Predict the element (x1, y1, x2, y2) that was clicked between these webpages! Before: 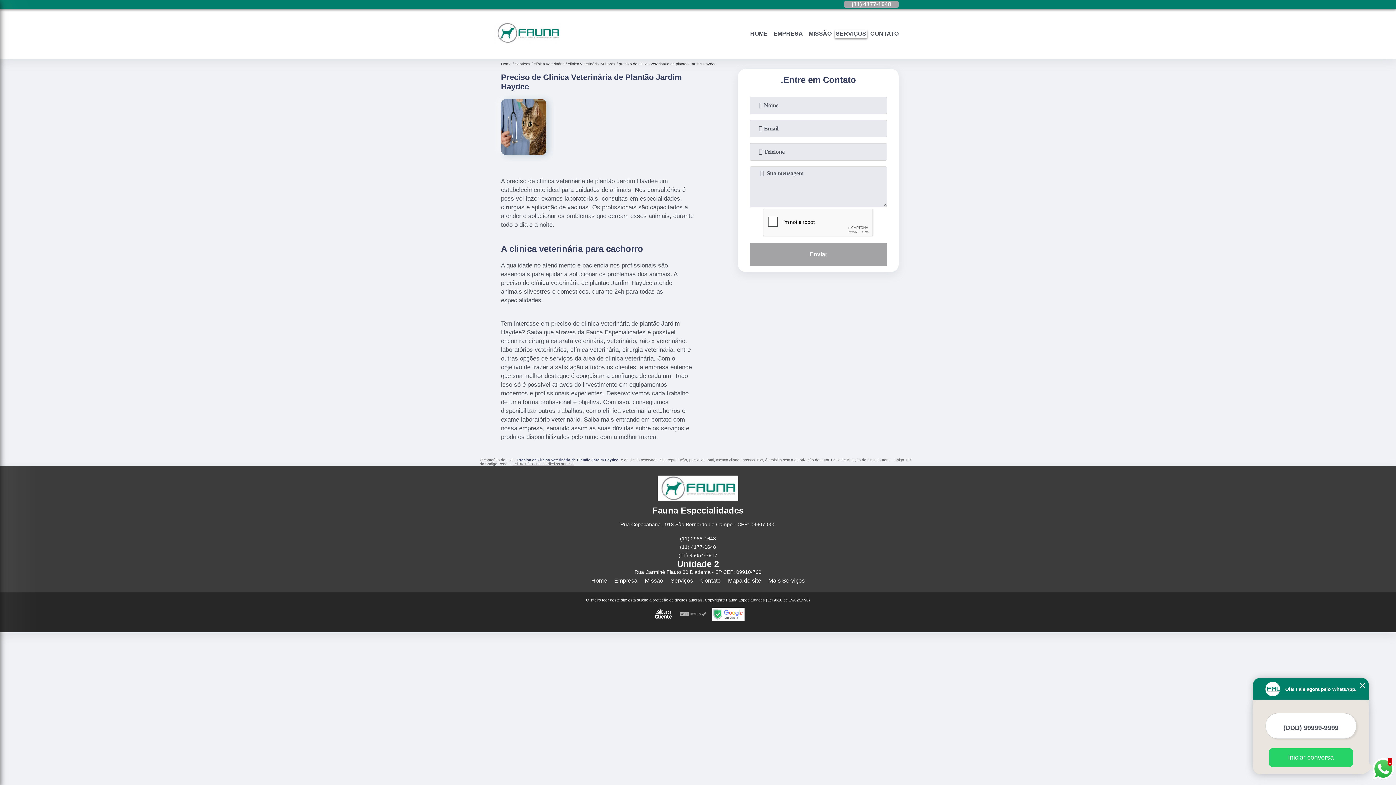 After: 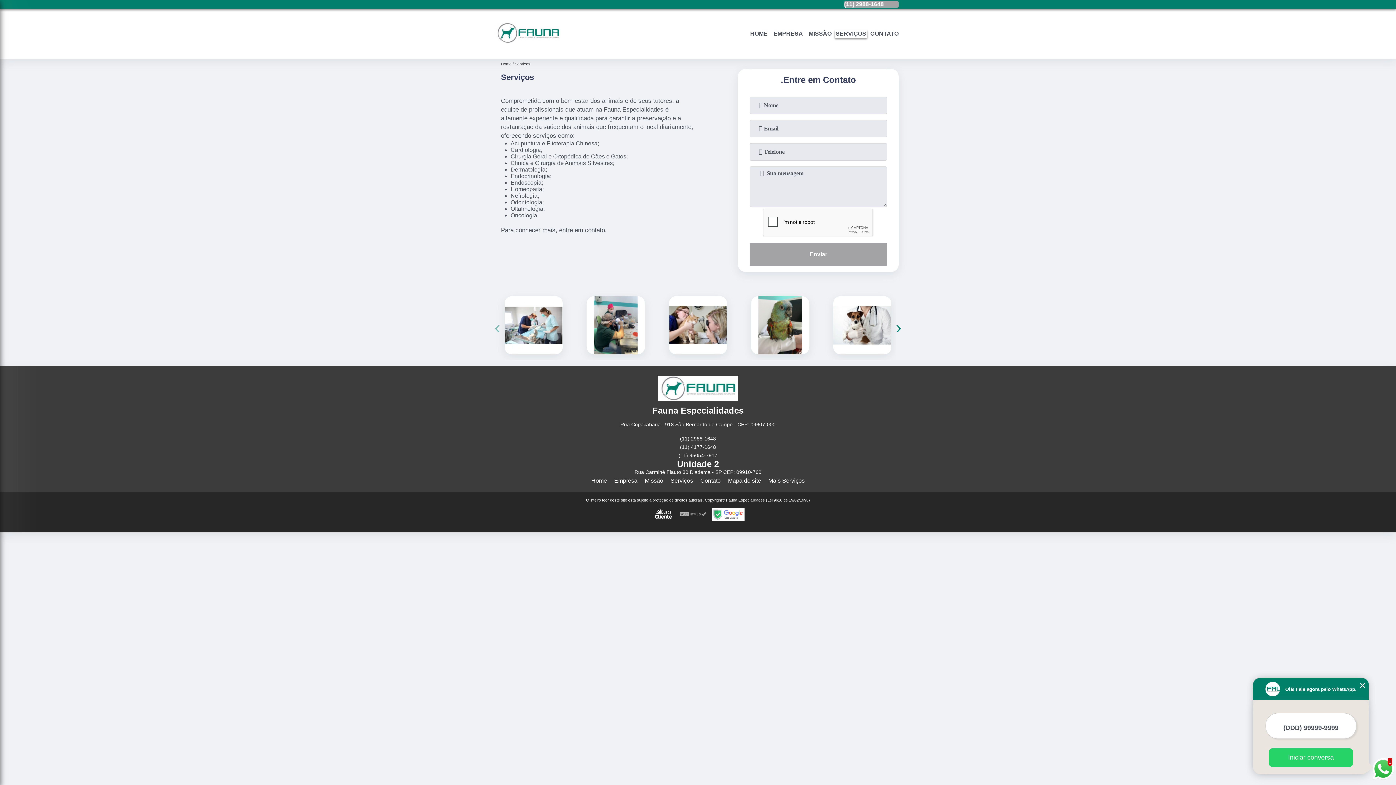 Action: label: Serviços bbox: (670, 577, 693, 584)